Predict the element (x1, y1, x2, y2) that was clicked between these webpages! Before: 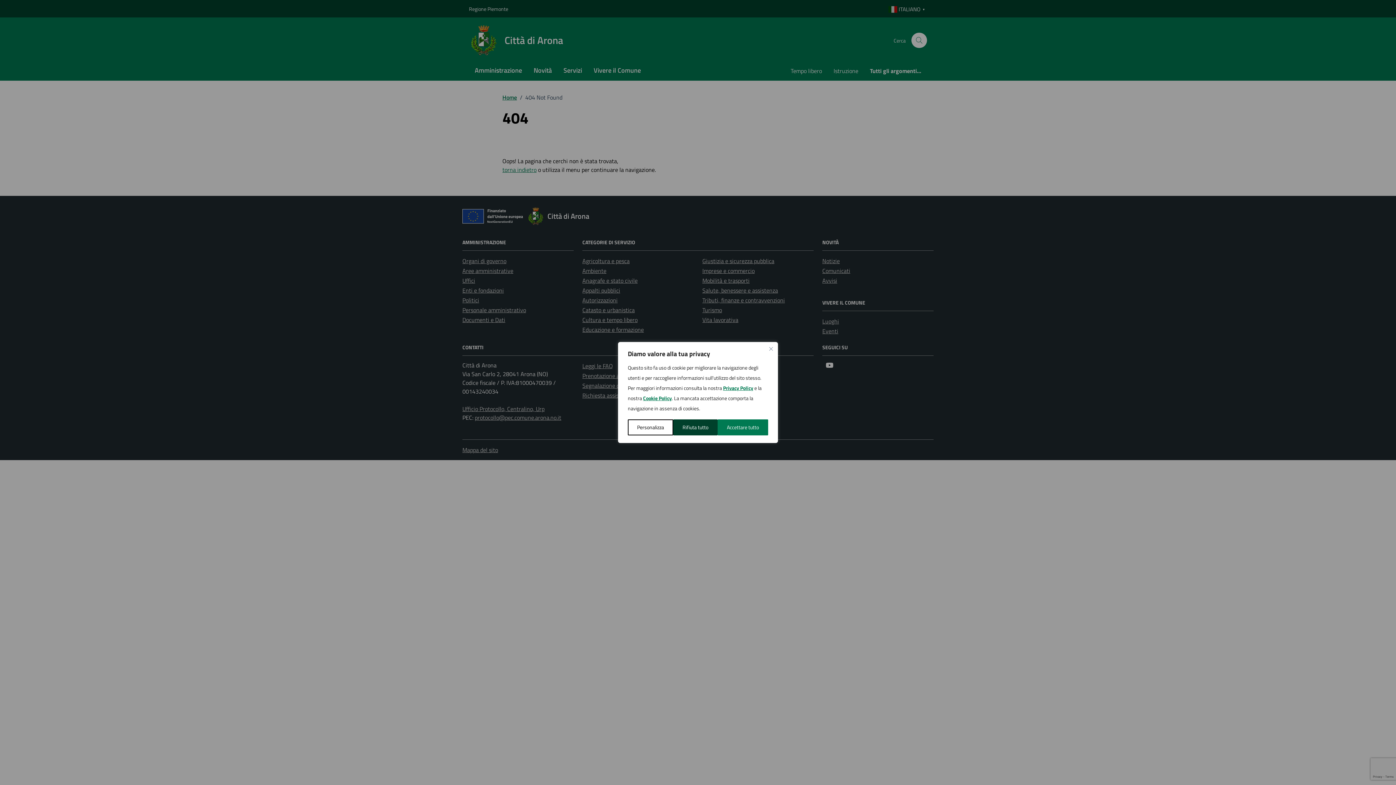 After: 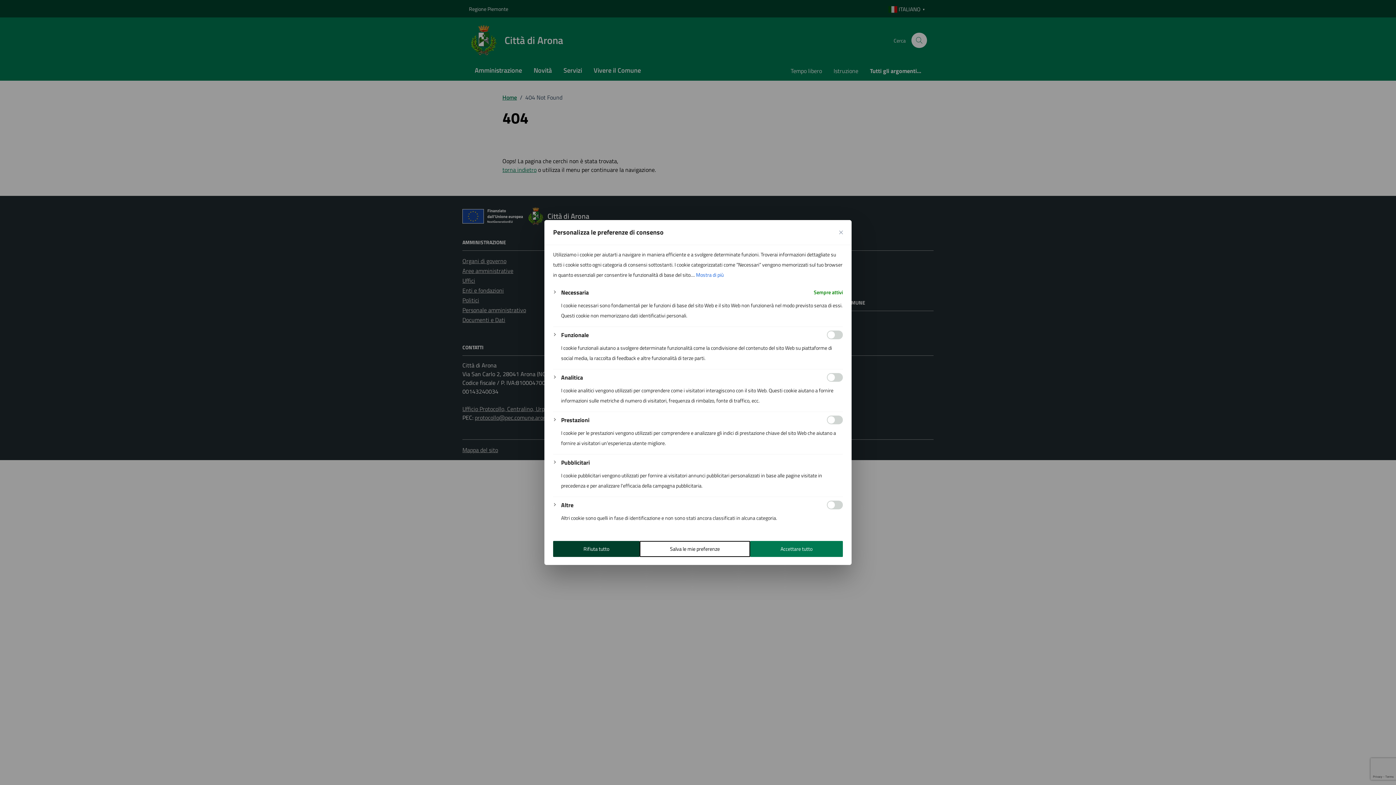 Action: label: Personalizza bbox: (628, 419, 673, 435)